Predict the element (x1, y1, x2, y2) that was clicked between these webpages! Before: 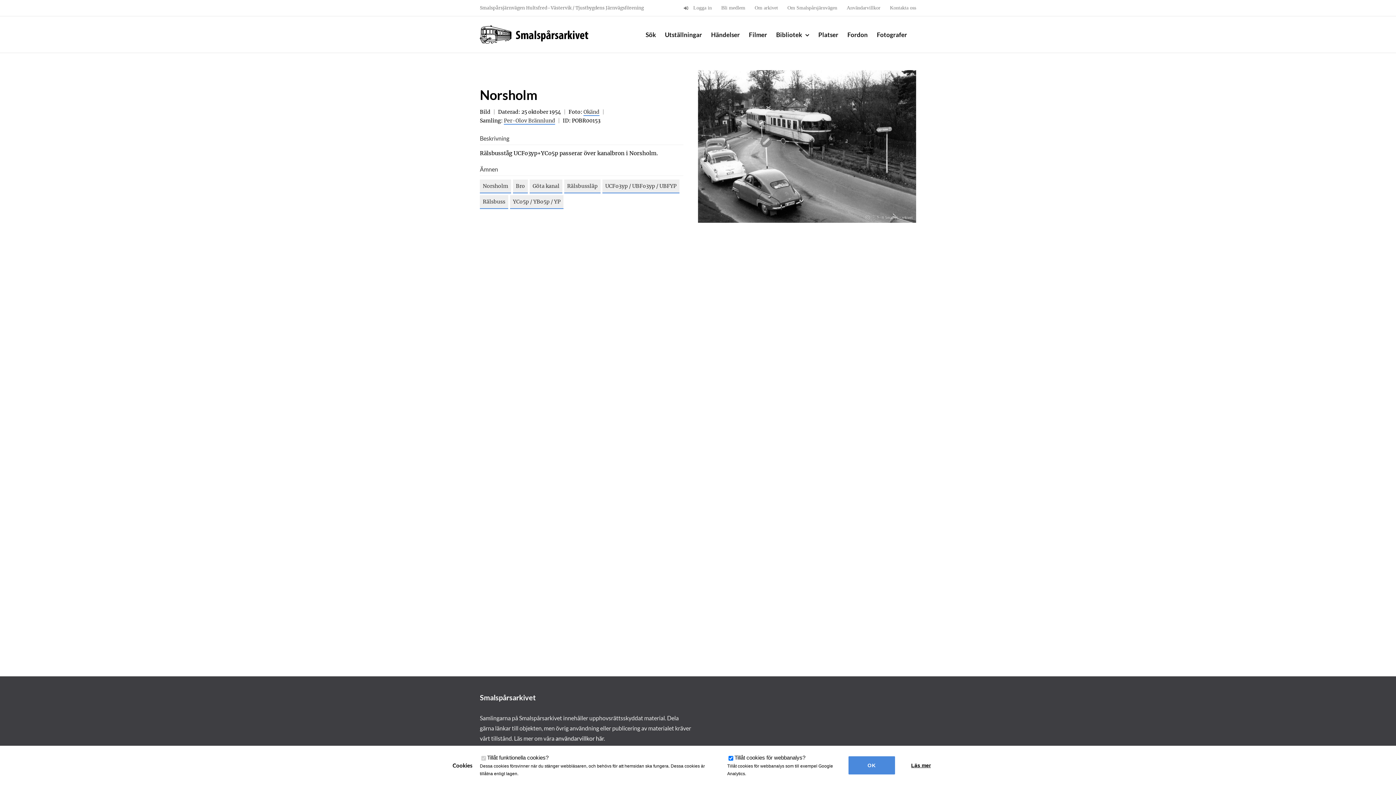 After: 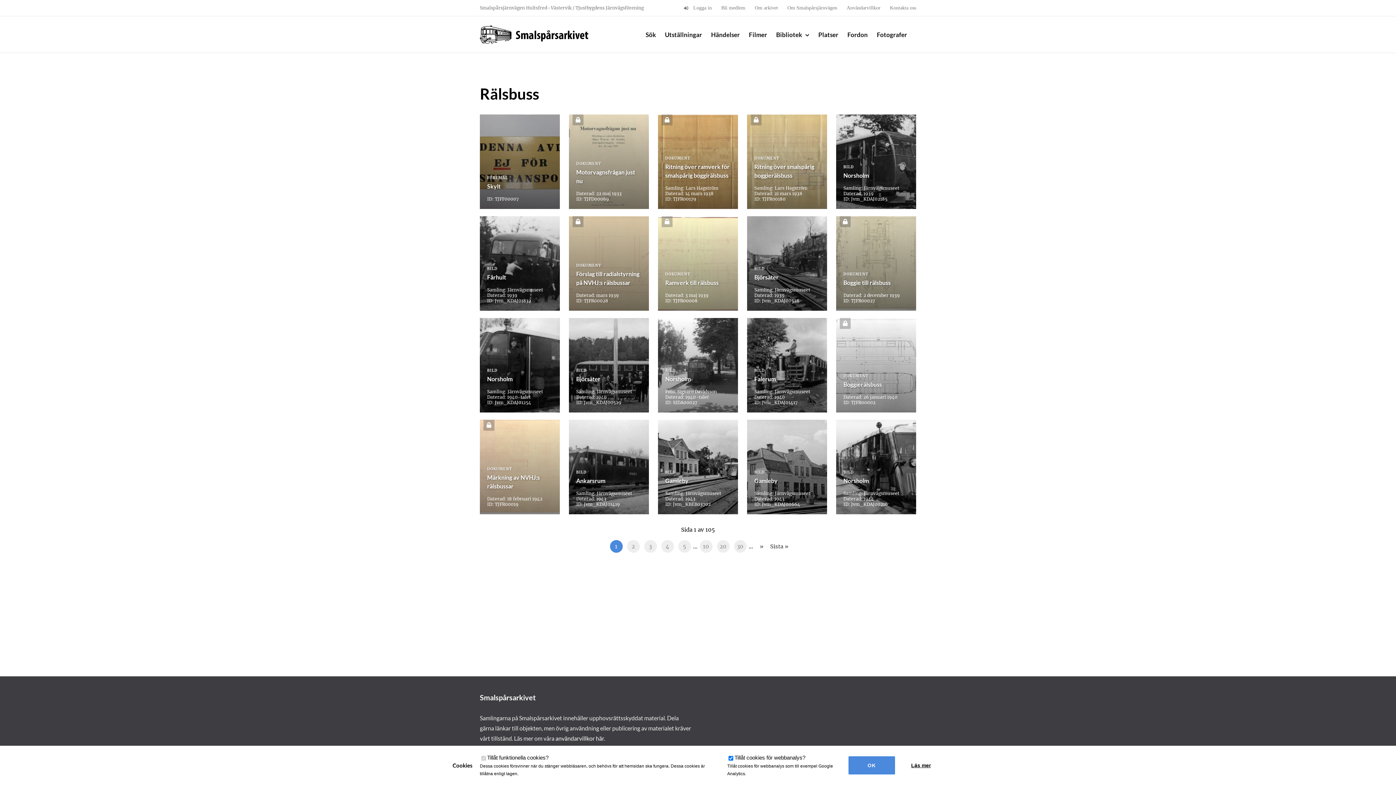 Action: bbox: (480, 195, 508, 209) label: Rälsbuss